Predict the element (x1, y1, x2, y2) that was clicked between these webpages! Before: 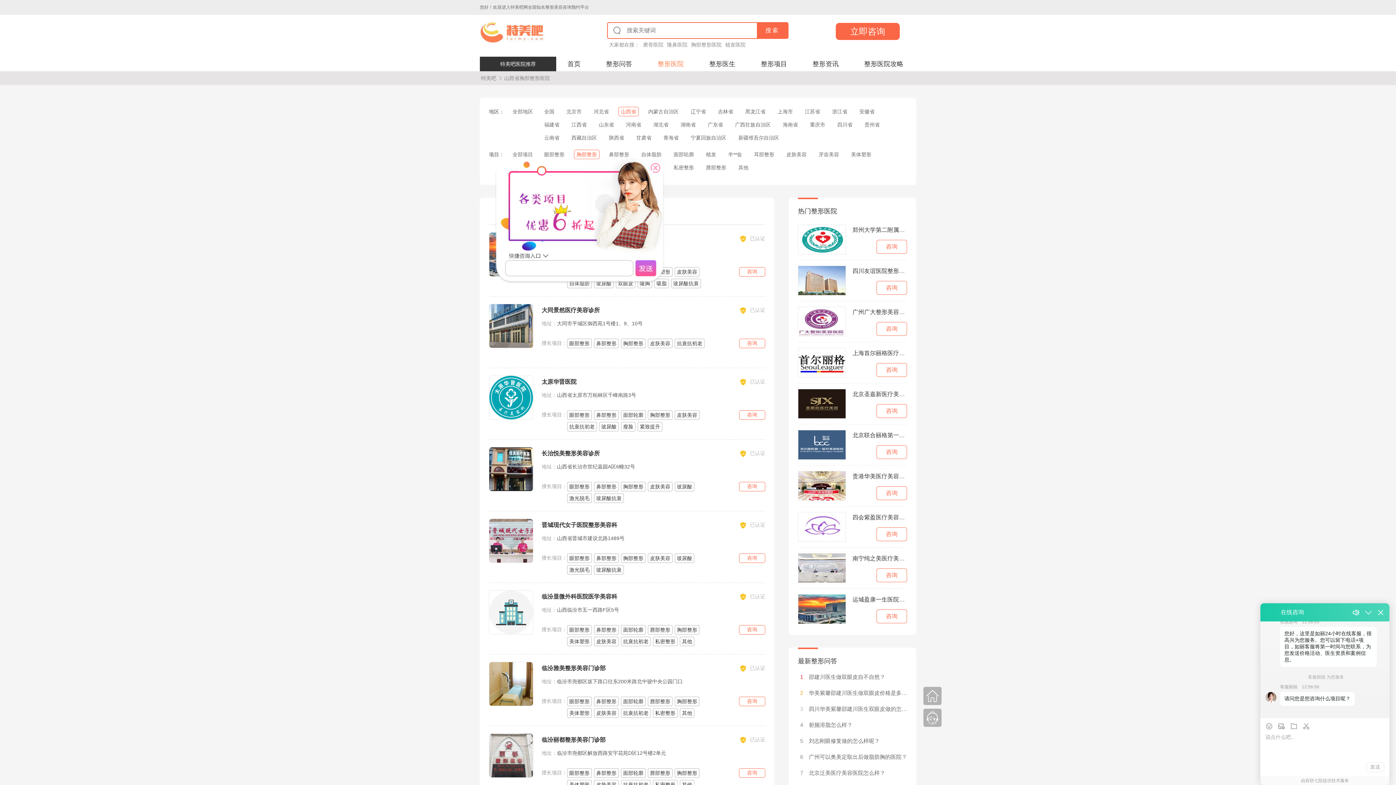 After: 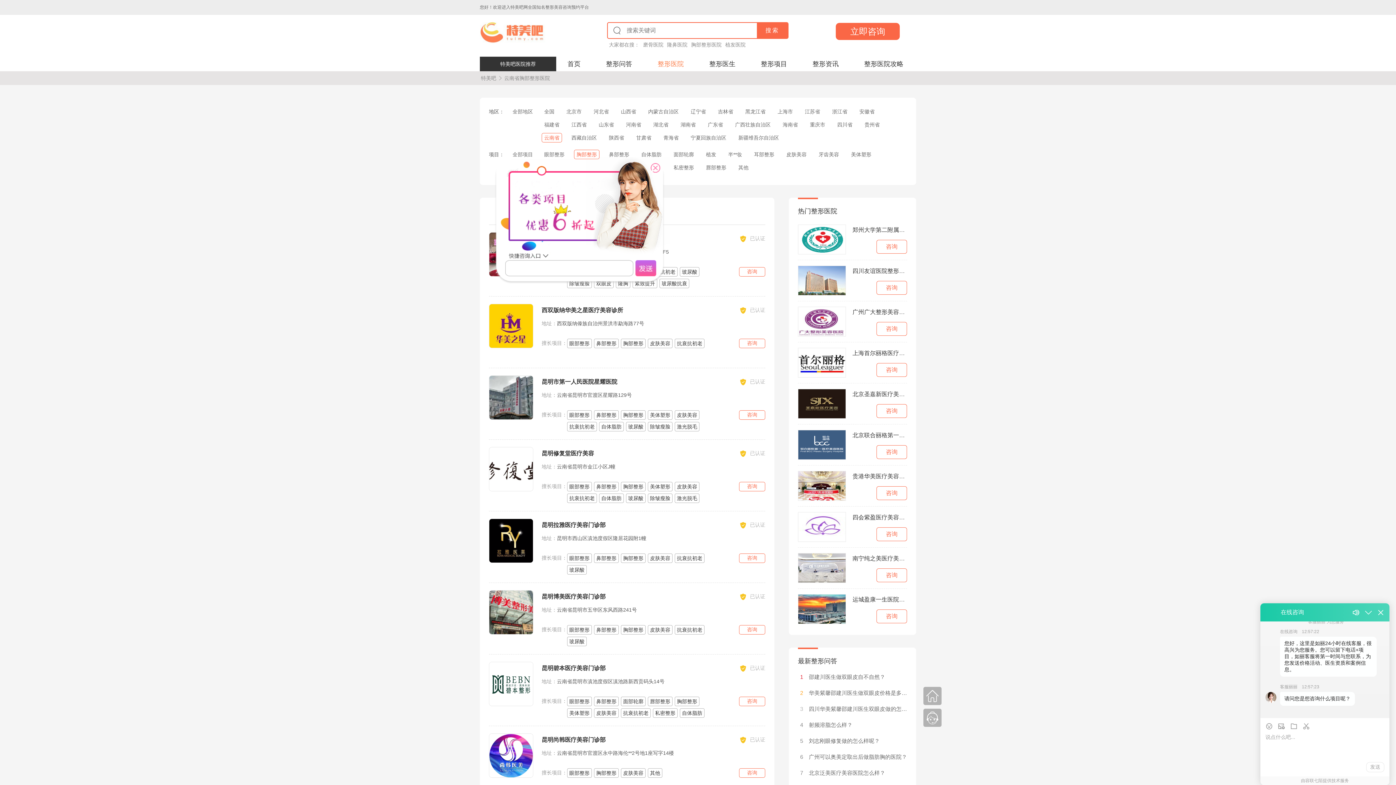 Action: label: 云南省 bbox: (541, 133, 562, 142)